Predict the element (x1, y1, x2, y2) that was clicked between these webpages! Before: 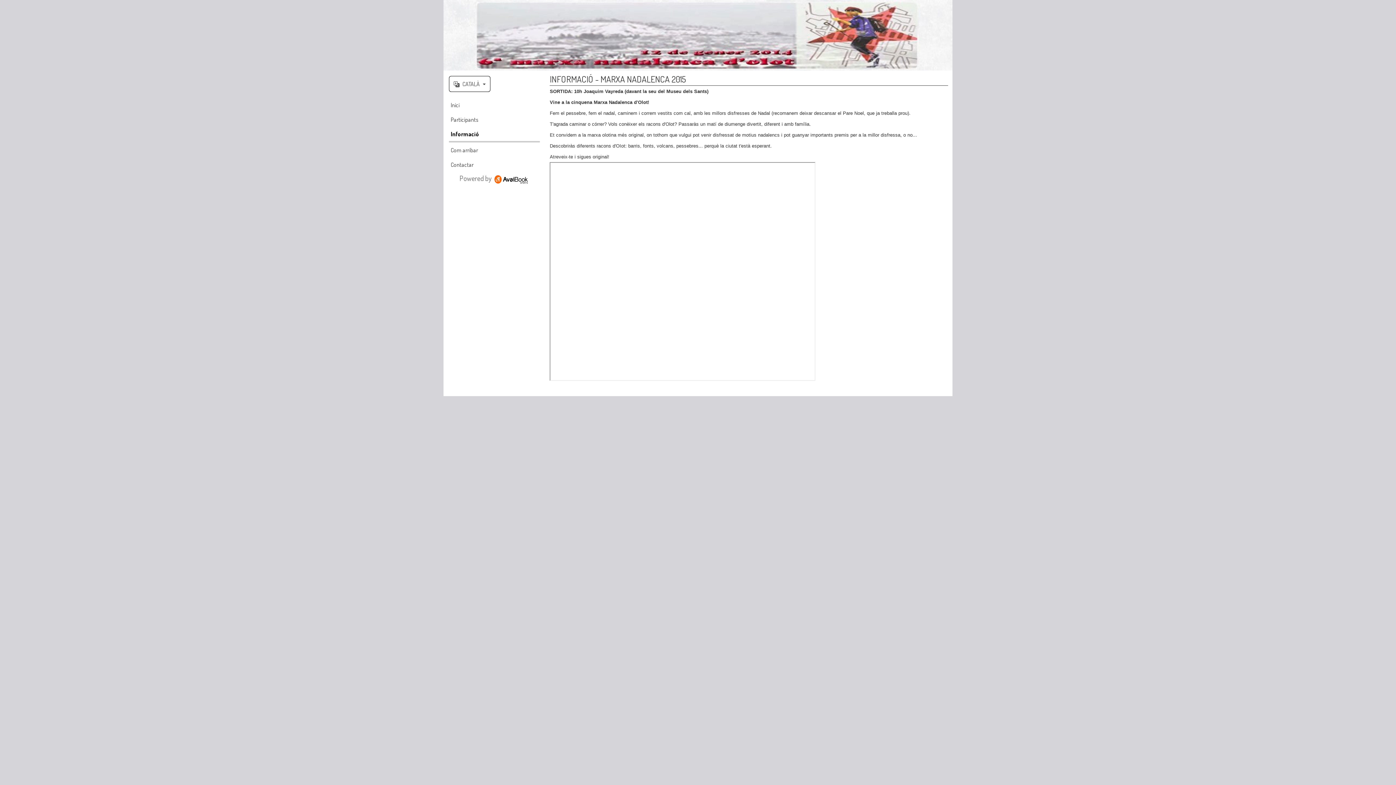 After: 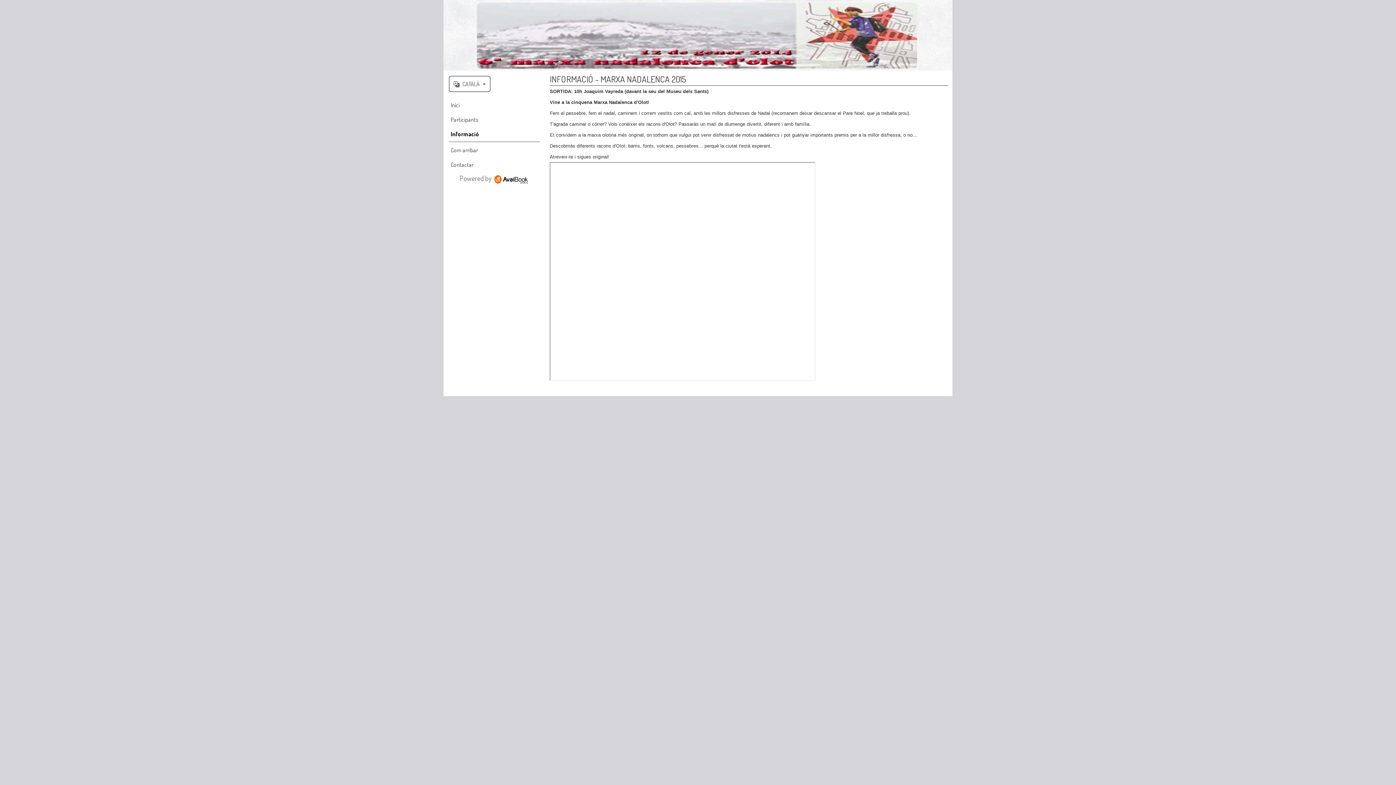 Action: label: Informació bbox: (449, 126, 540, 142)